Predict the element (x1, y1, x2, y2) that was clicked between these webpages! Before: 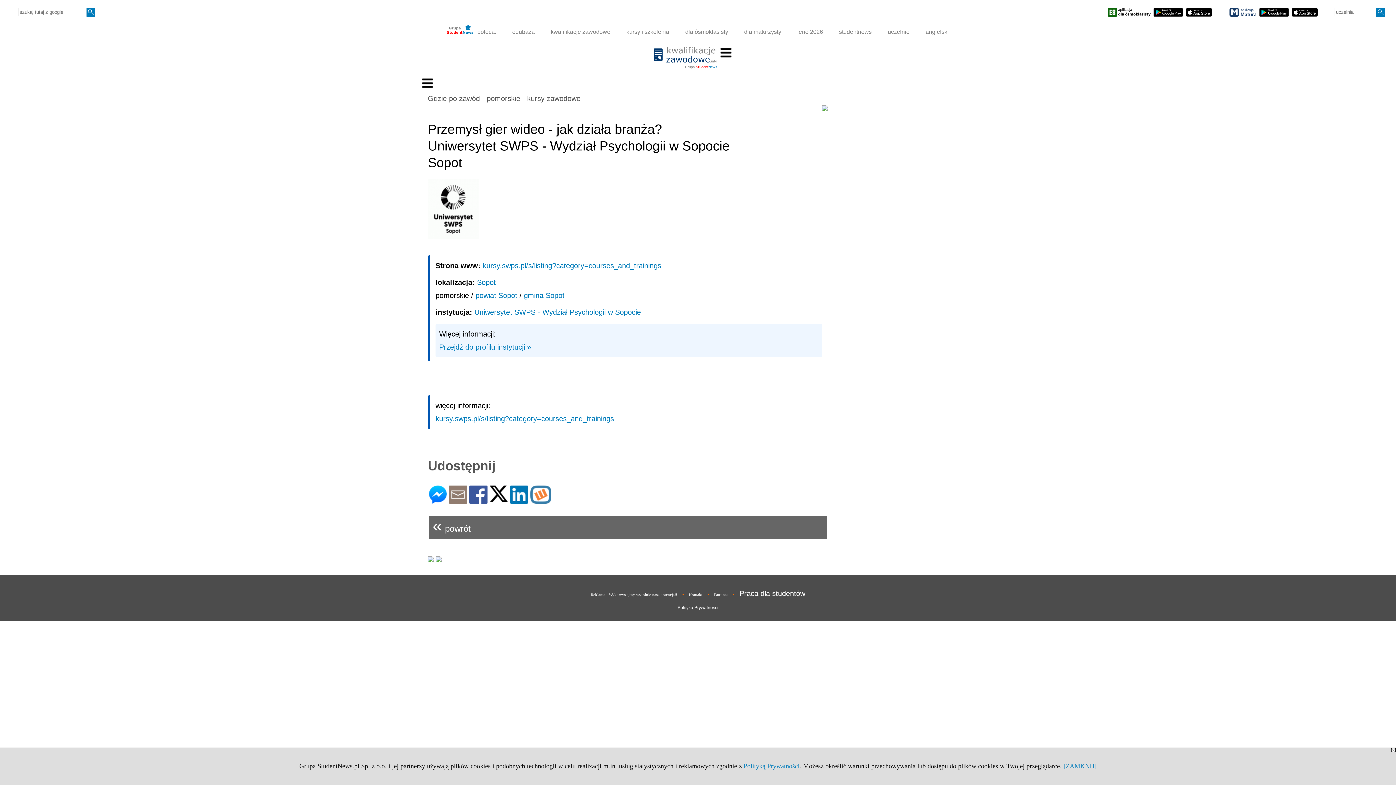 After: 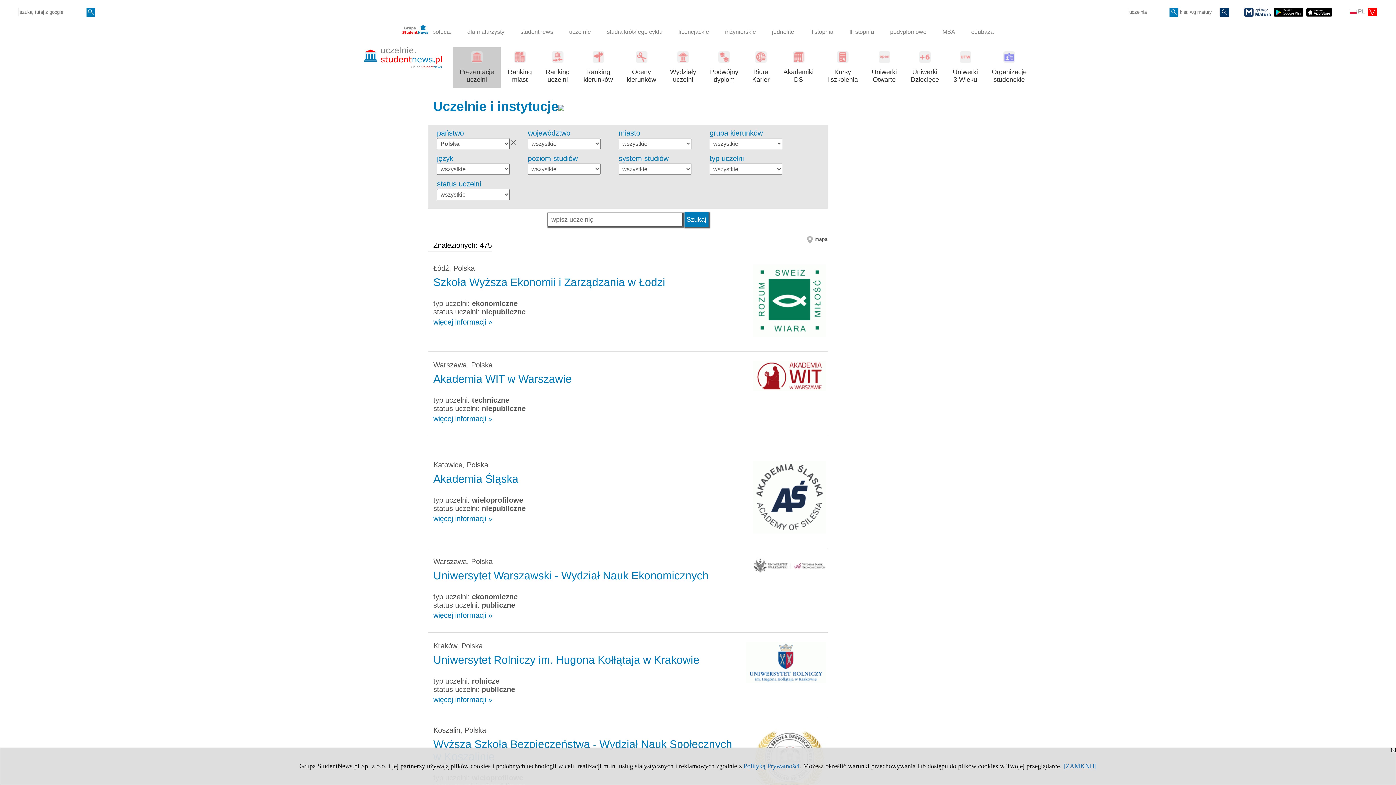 Action: label: uczelnie bbox: (881, 24, 916, 39)